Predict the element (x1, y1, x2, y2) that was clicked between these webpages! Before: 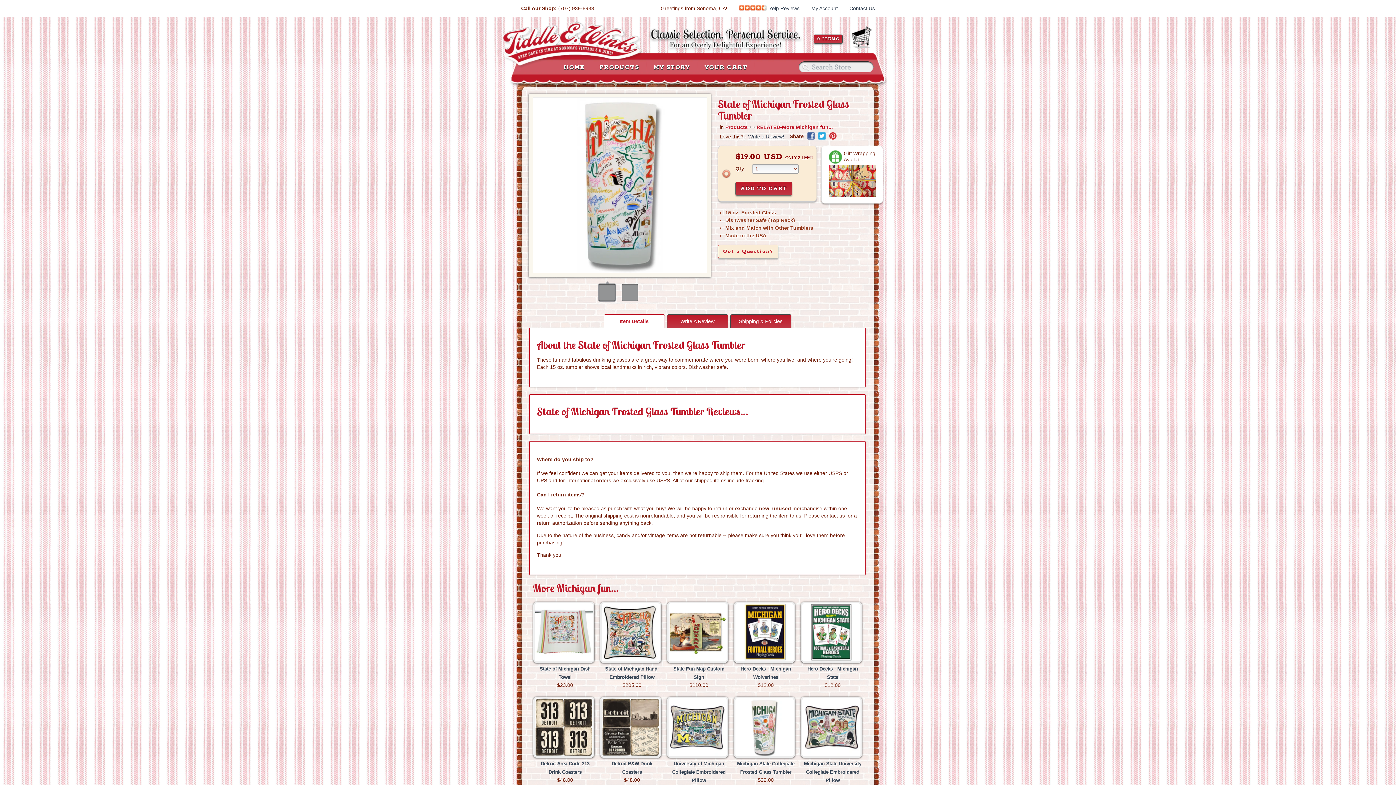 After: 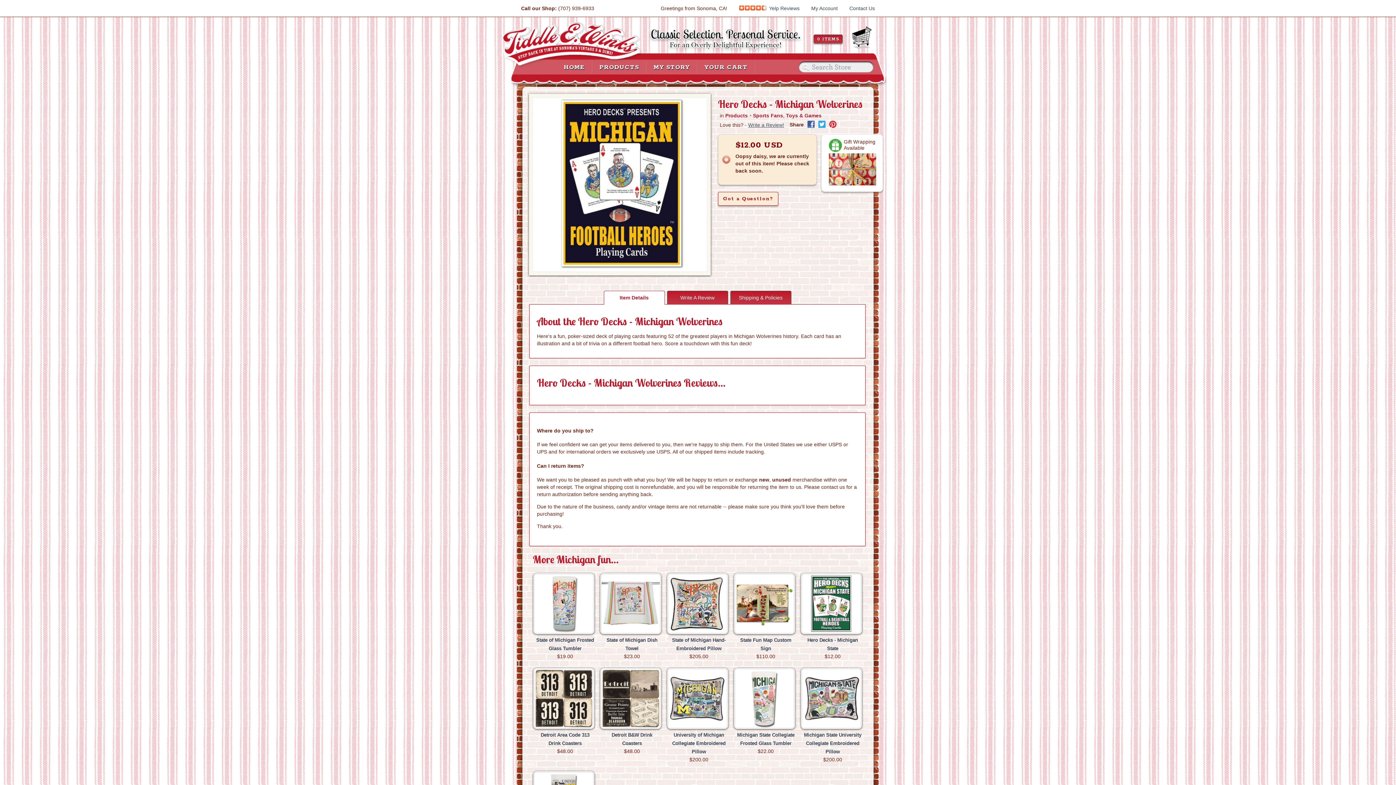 Action: bbox: (734, 602, 797, 663)